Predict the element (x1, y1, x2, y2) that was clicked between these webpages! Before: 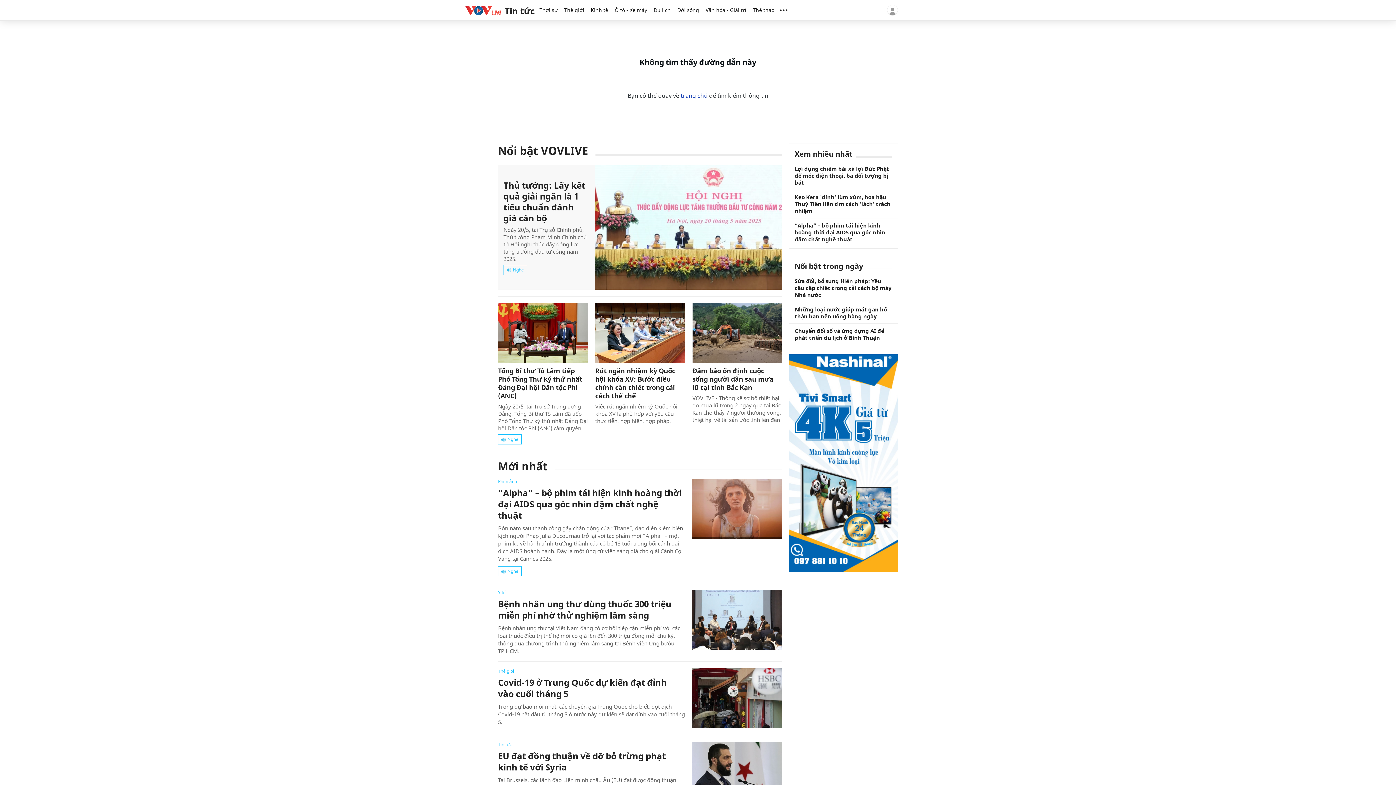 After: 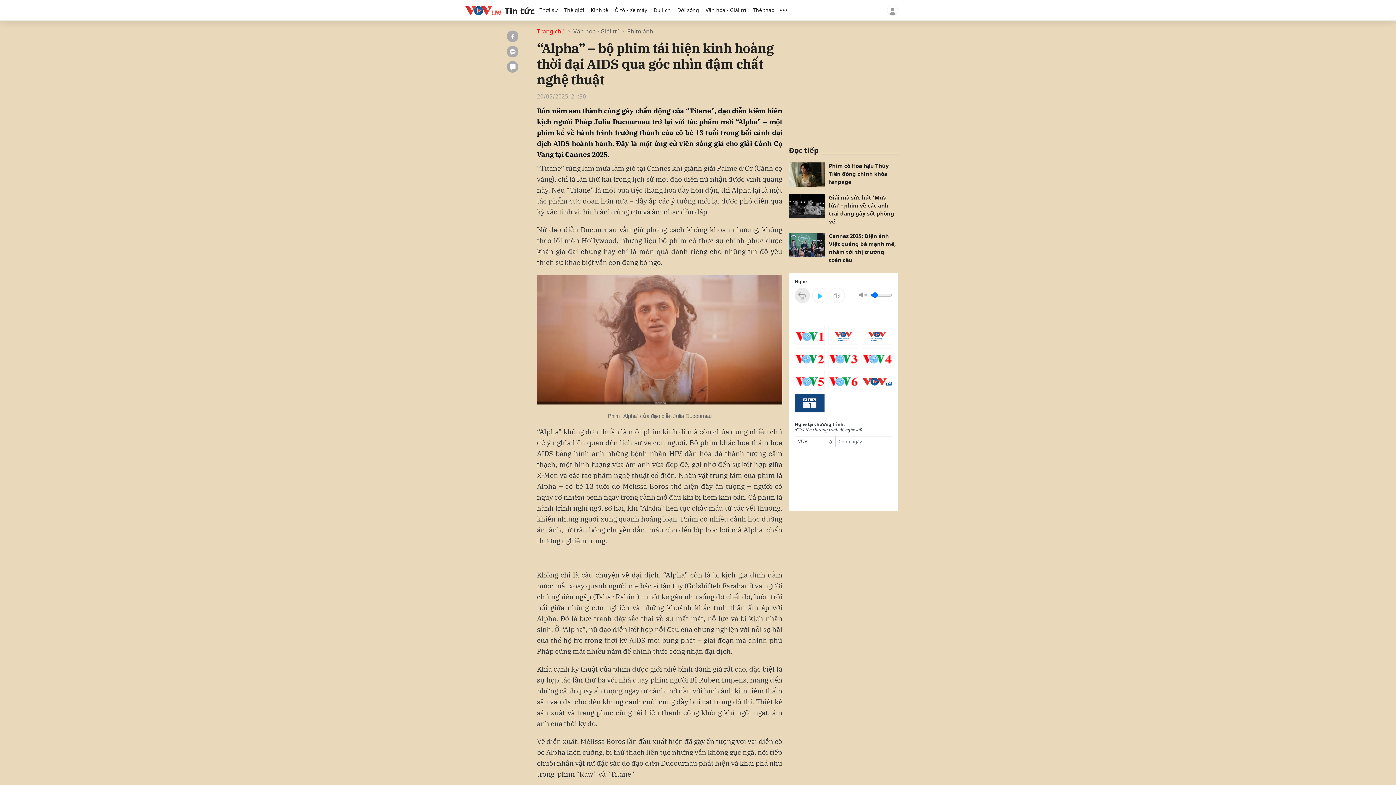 Action: bbox: (692, 478, 782, 538)